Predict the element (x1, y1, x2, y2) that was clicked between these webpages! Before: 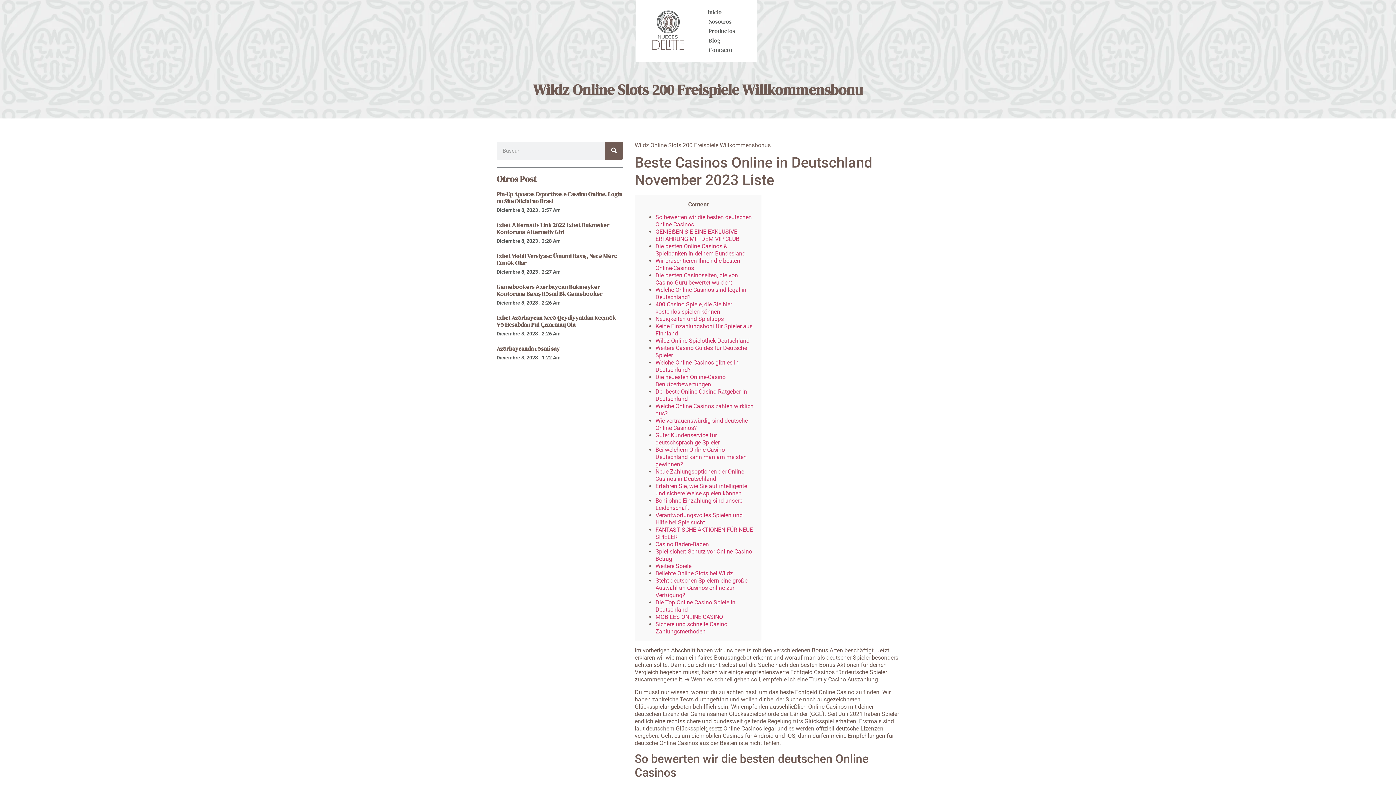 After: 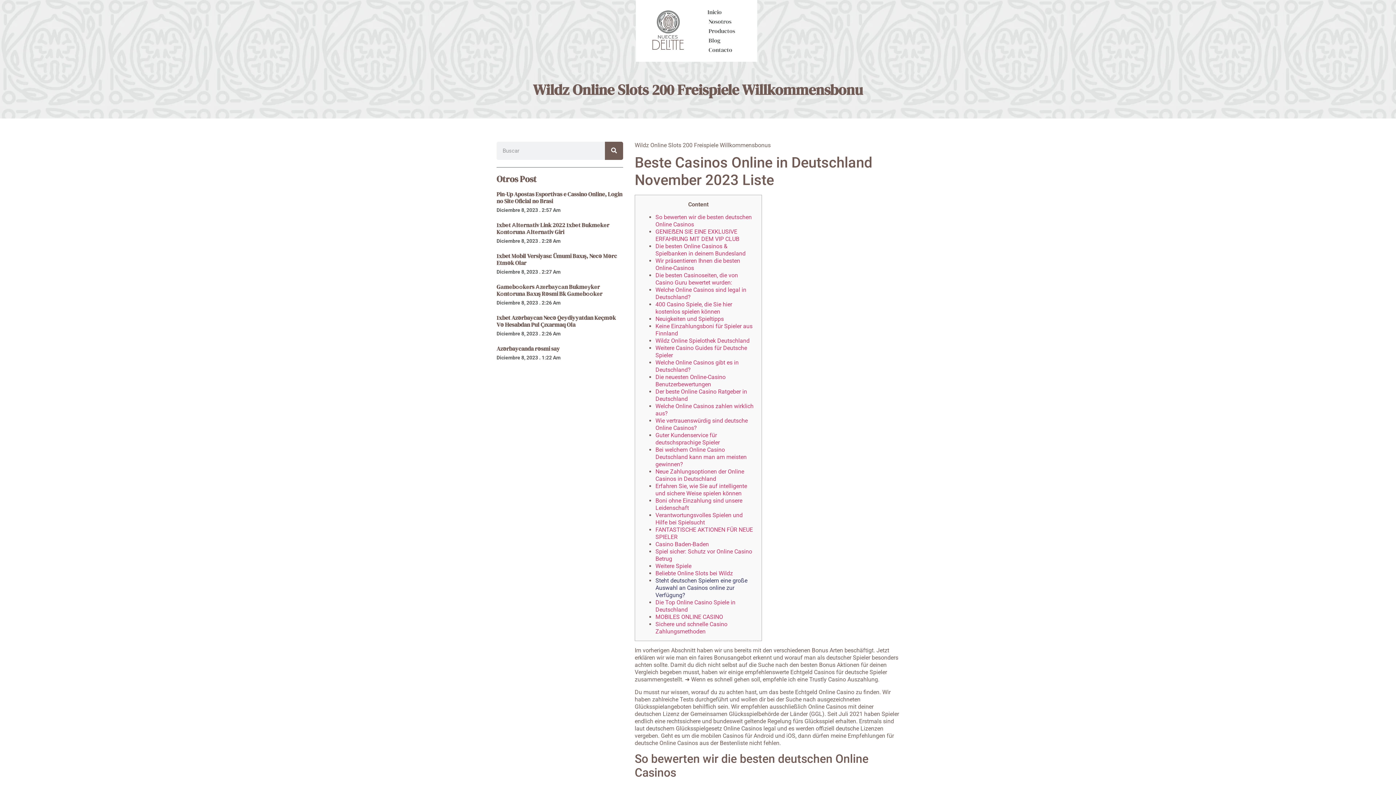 Action: label: Steht deutschen Spielern eine große Auswahl an Casinos online zur Verfügung? bbox: (655, 577, 747, 598)